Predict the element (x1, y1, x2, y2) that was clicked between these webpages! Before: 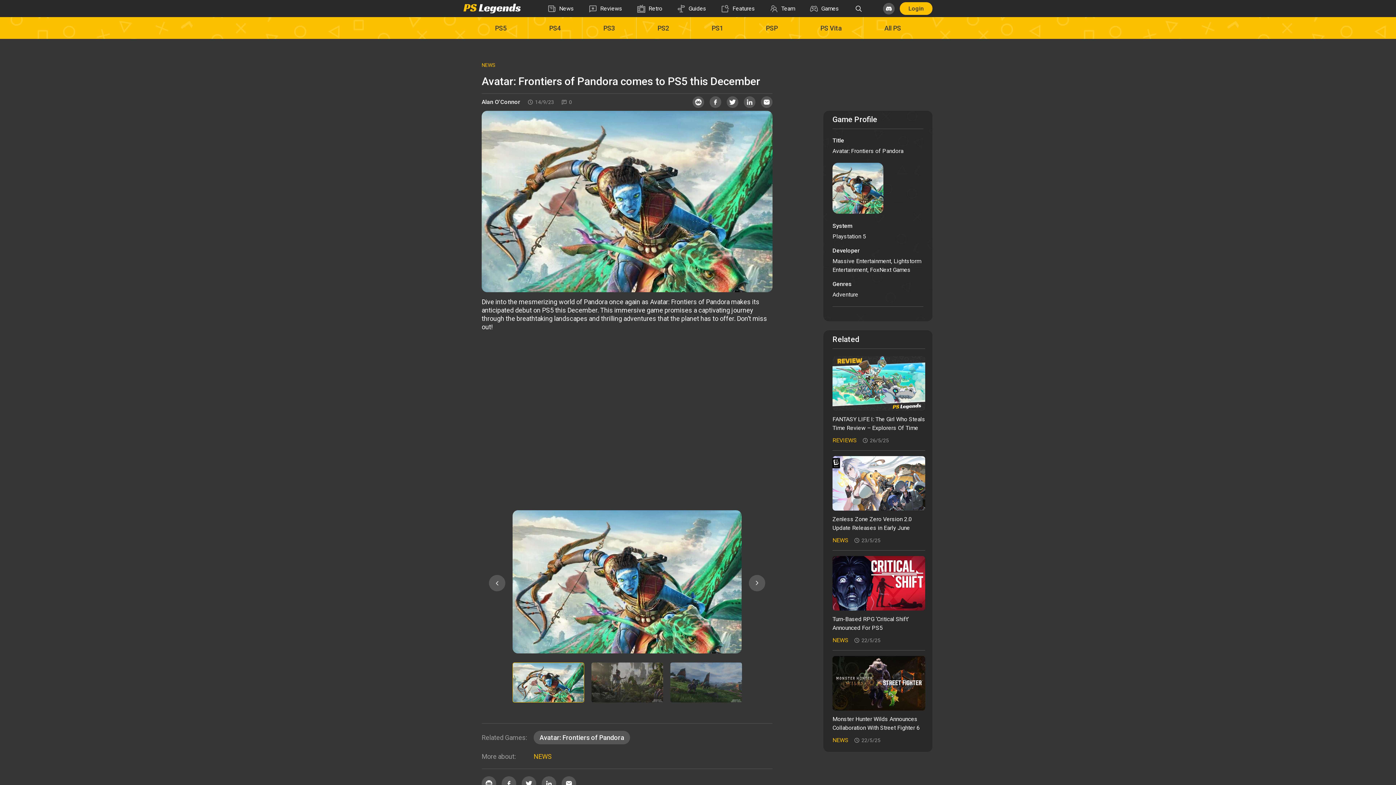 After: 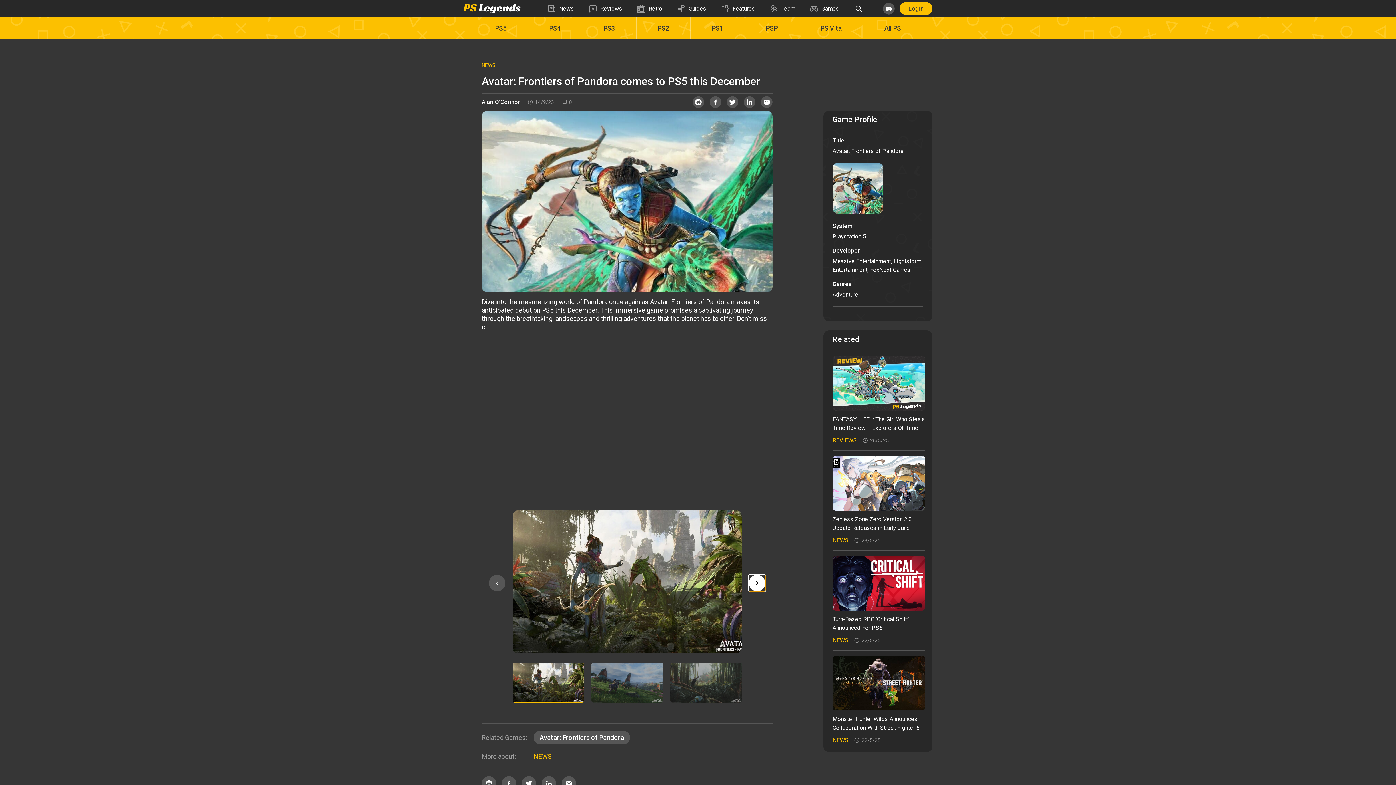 Action: bbox: (749, 575, 765, 591) label: Next